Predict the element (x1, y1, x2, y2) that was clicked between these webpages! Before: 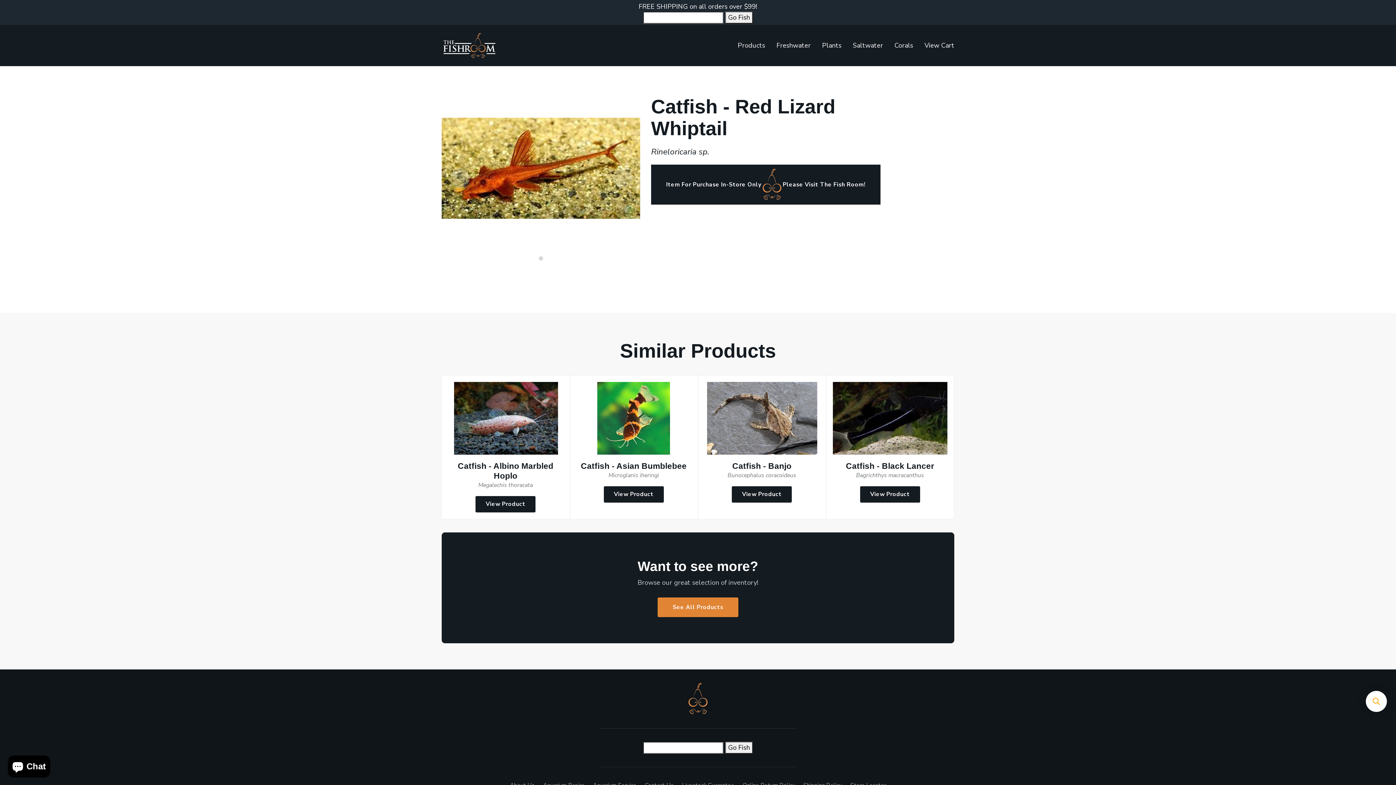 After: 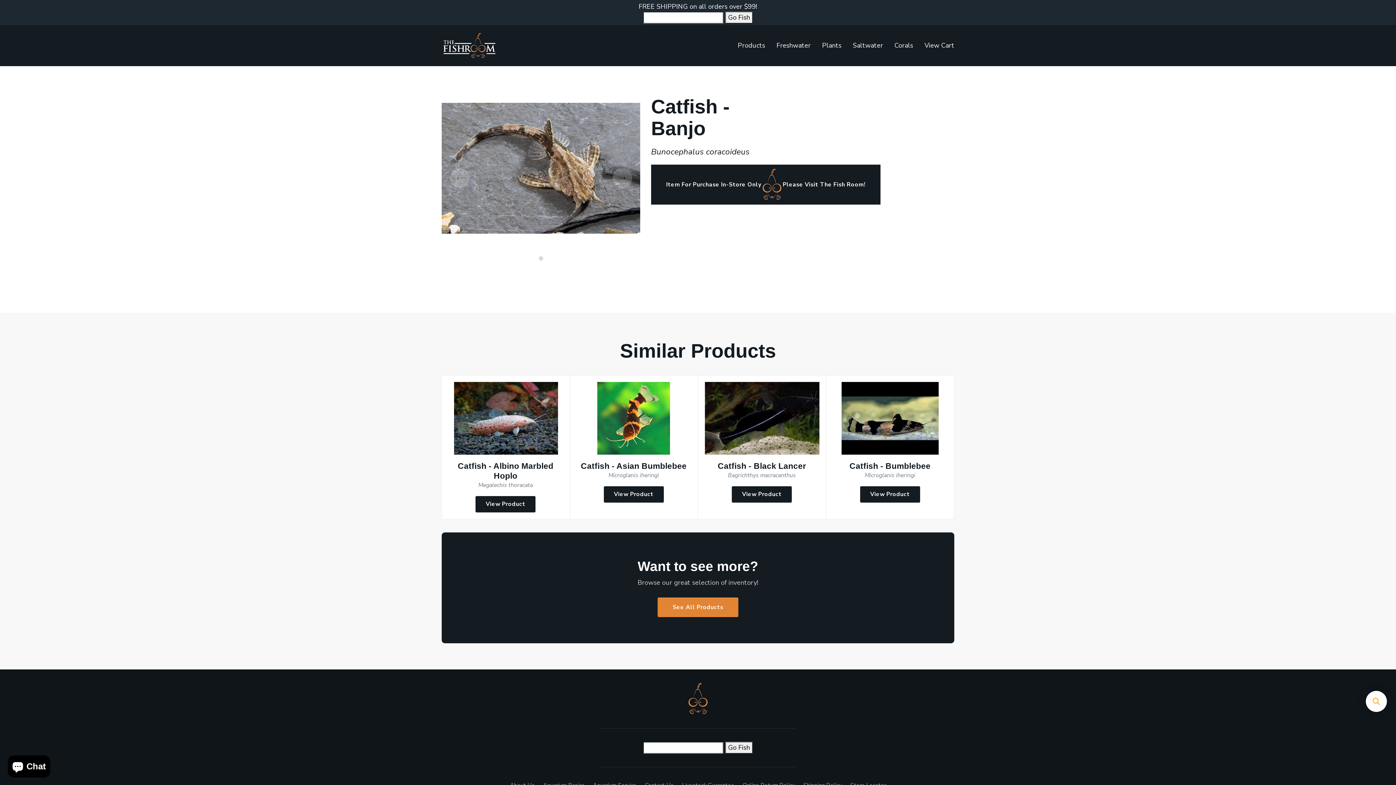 Action: bbox: (704, 382, 819, 454)